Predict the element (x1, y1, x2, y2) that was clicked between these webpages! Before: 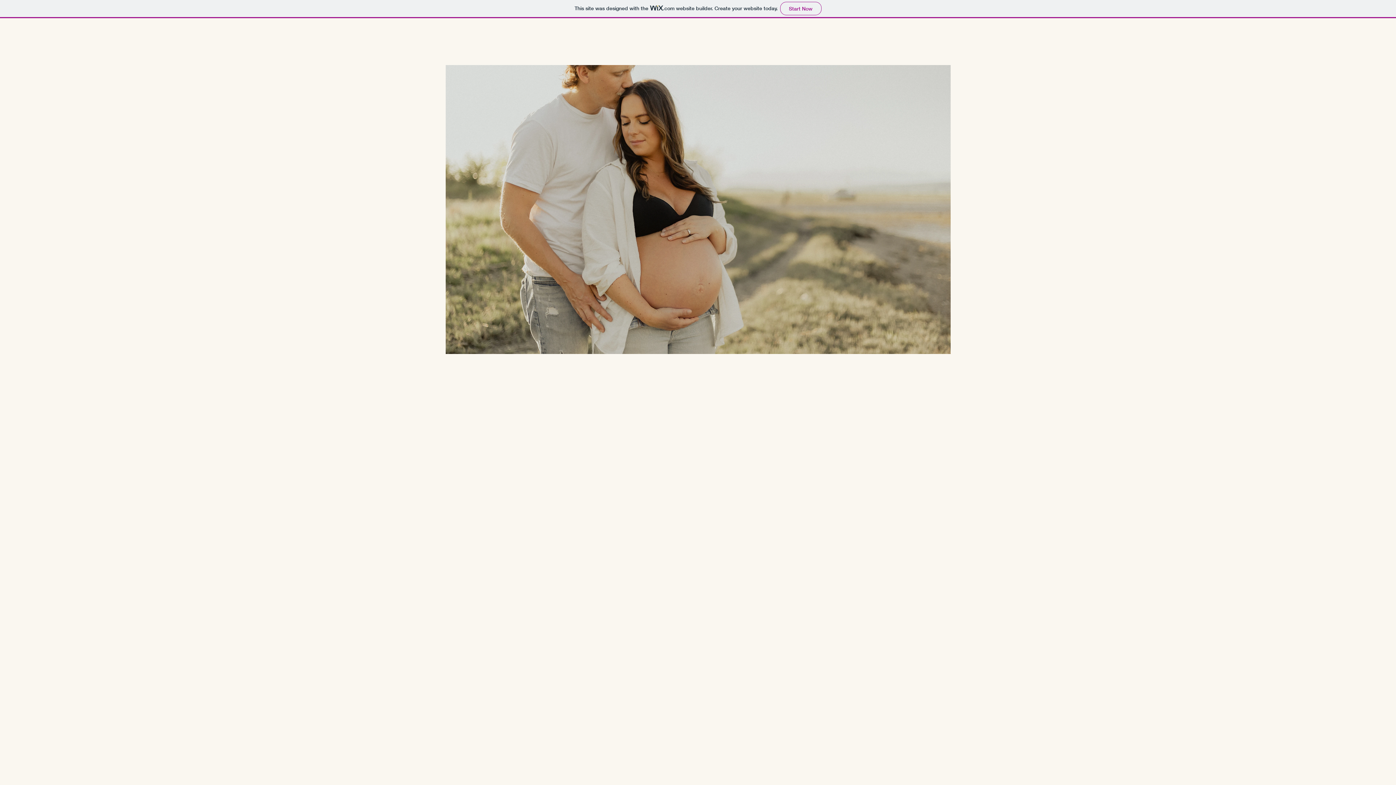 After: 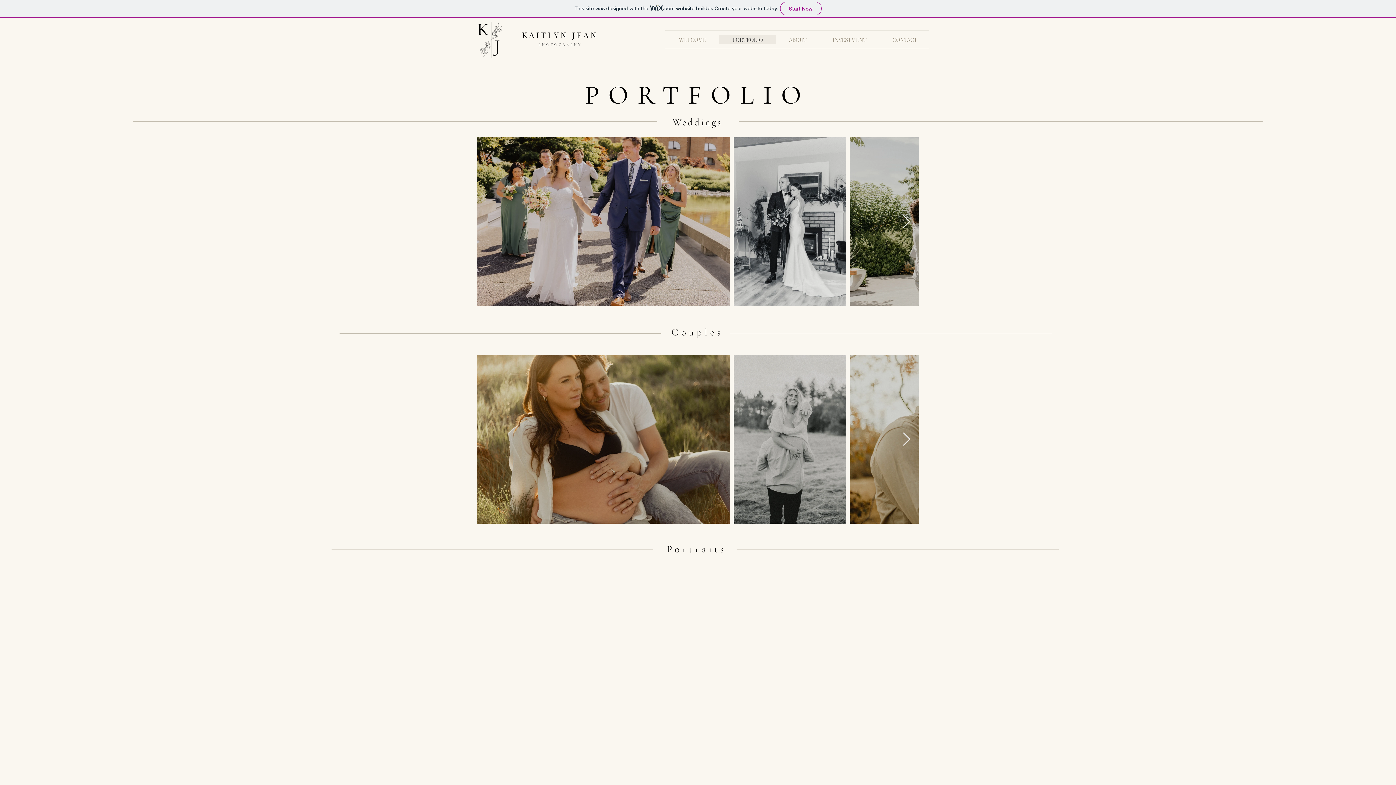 Action: bbox: (719, 35, 776, 44) label: PORTFOLIO